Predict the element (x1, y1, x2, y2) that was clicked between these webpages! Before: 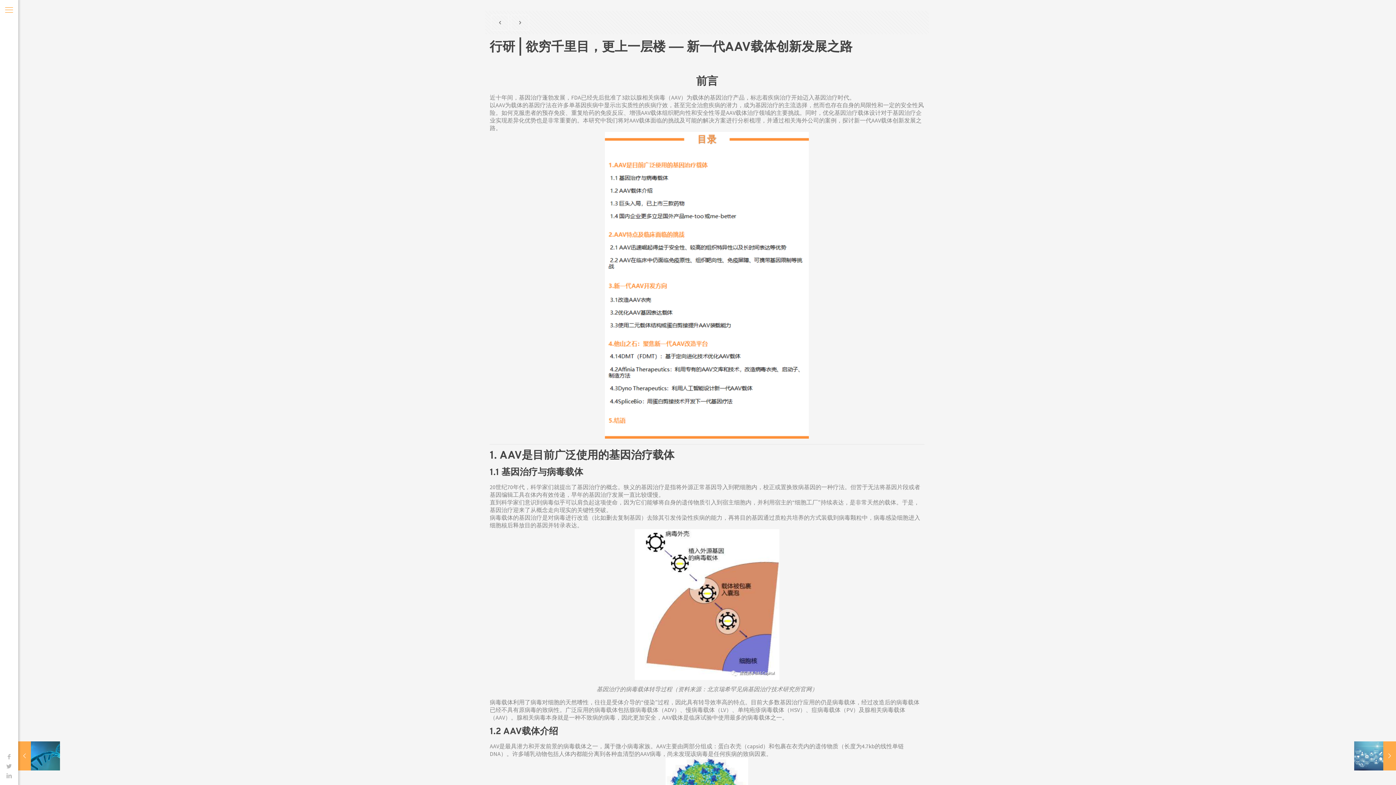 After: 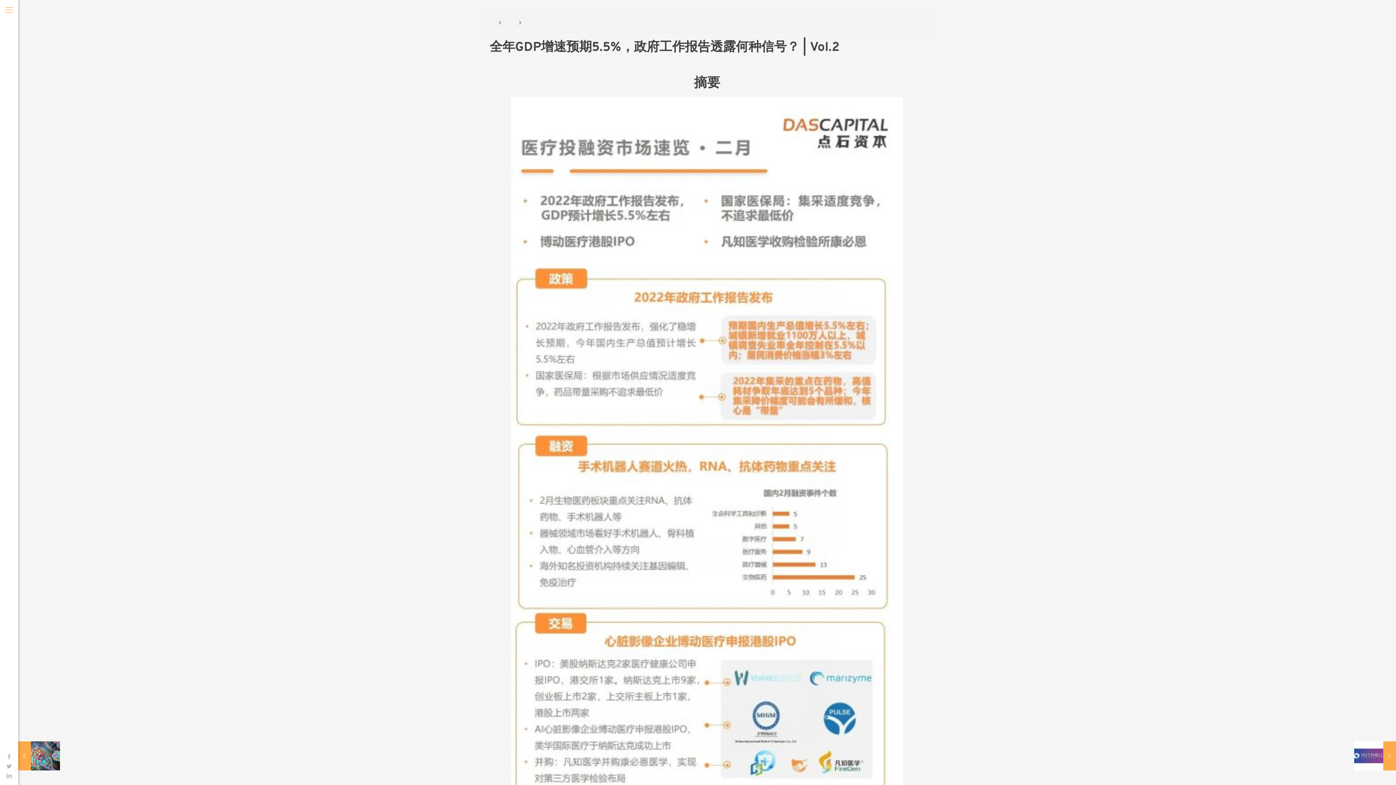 Action: bbox: (1354, 741, 1396, 770) label: 全年GDP增速预期5.5%，政府工作报告透露何种信号？ | Vol.2
2022年3月10日